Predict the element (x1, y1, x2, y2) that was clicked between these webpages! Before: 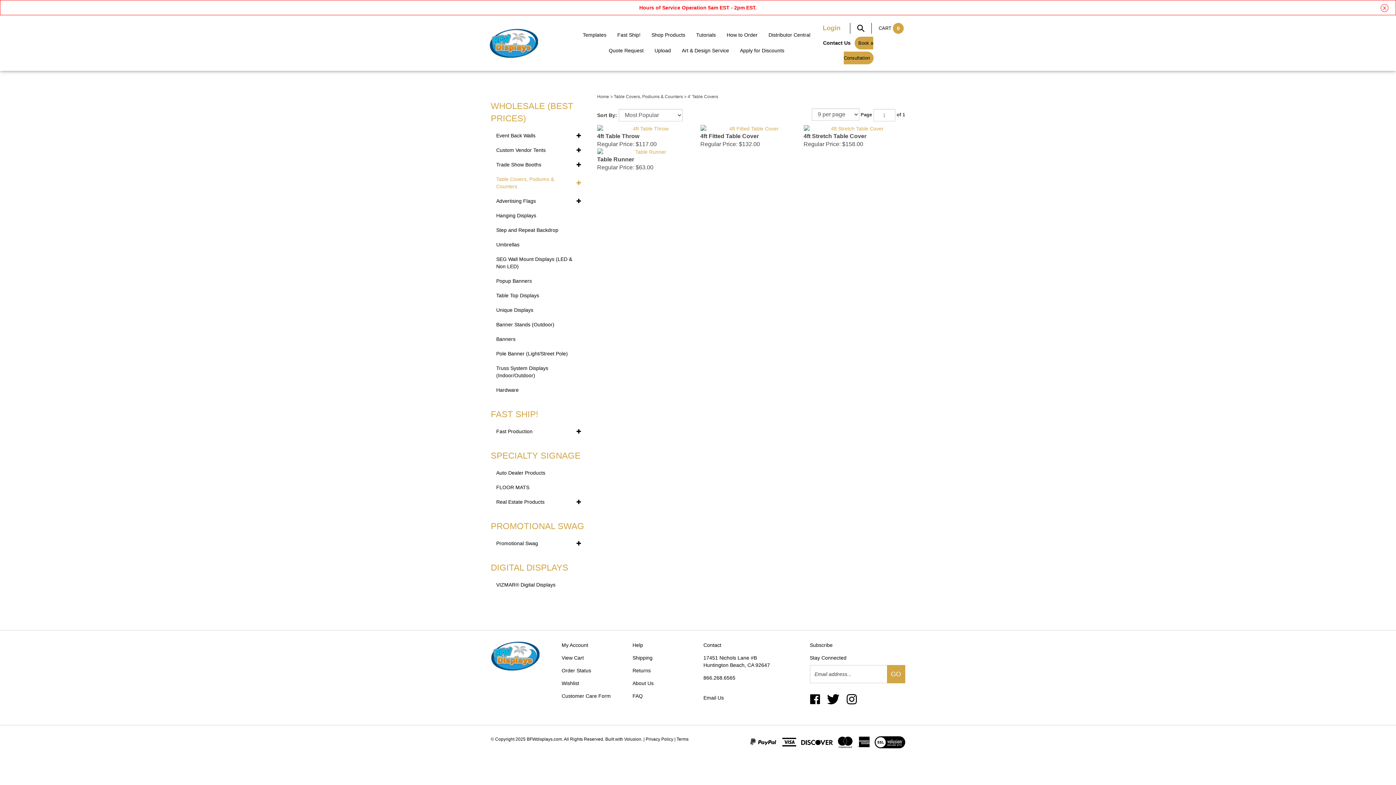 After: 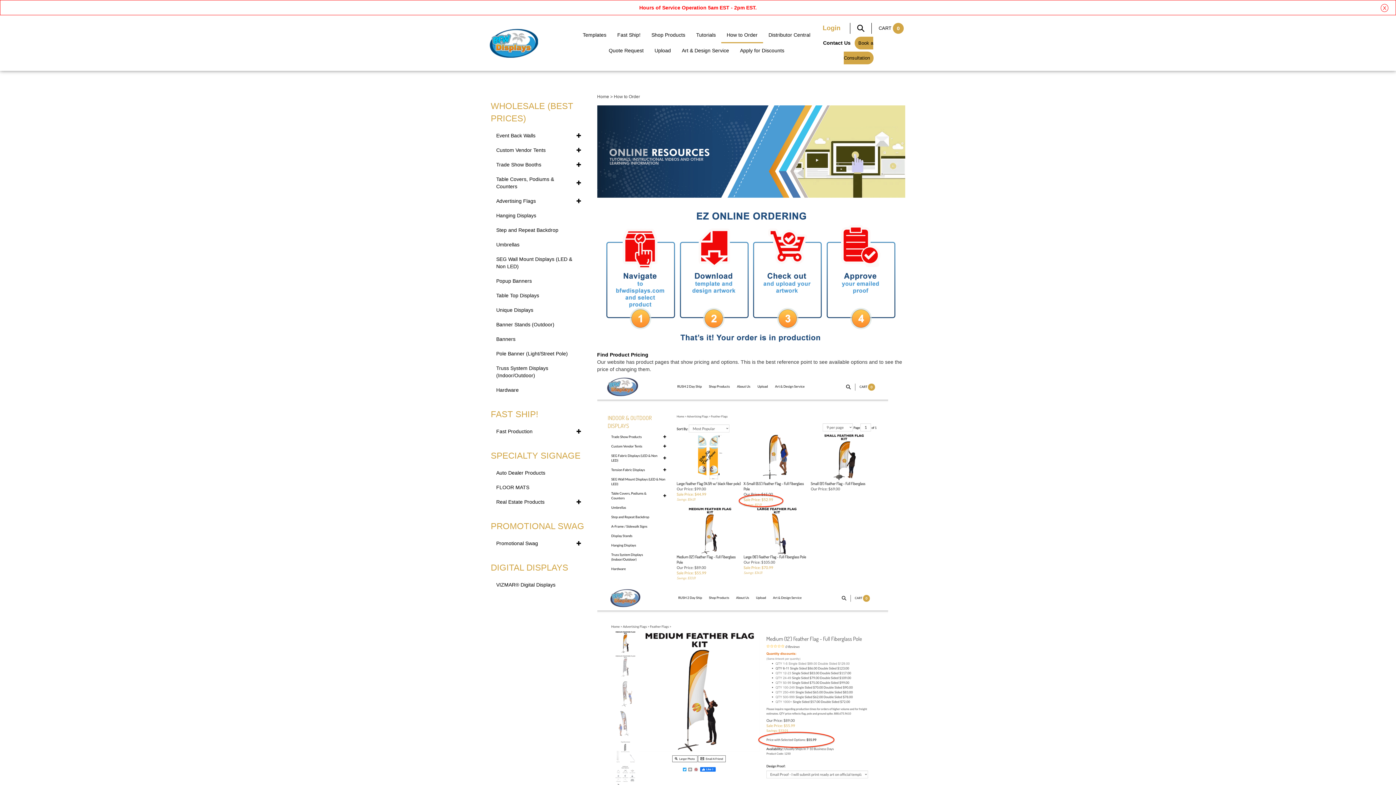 Action: bbox: (721, 27, 763, 43) label: How to Order